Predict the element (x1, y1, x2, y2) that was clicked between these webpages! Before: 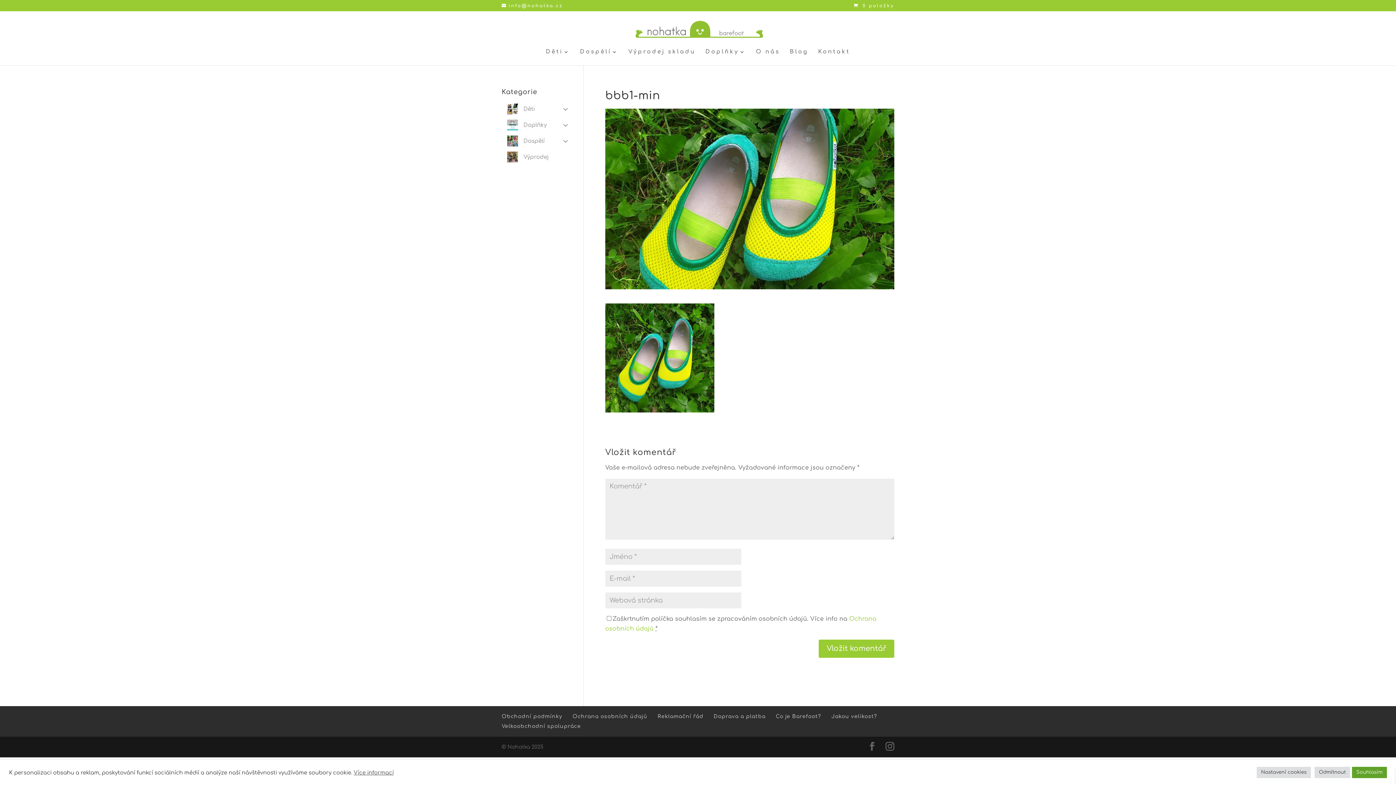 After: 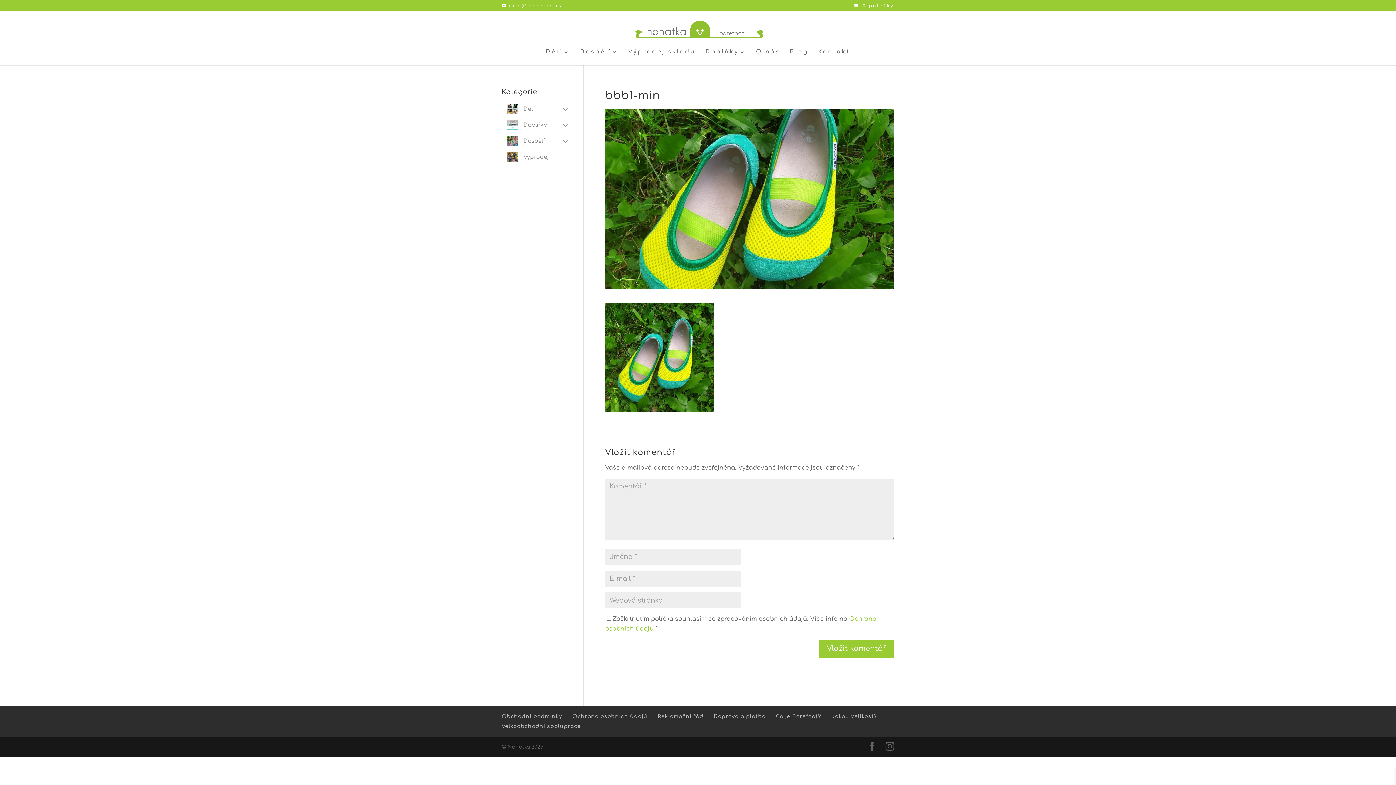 Action: bbox: (1352, 767, 1387, 778) label: Souhlasím